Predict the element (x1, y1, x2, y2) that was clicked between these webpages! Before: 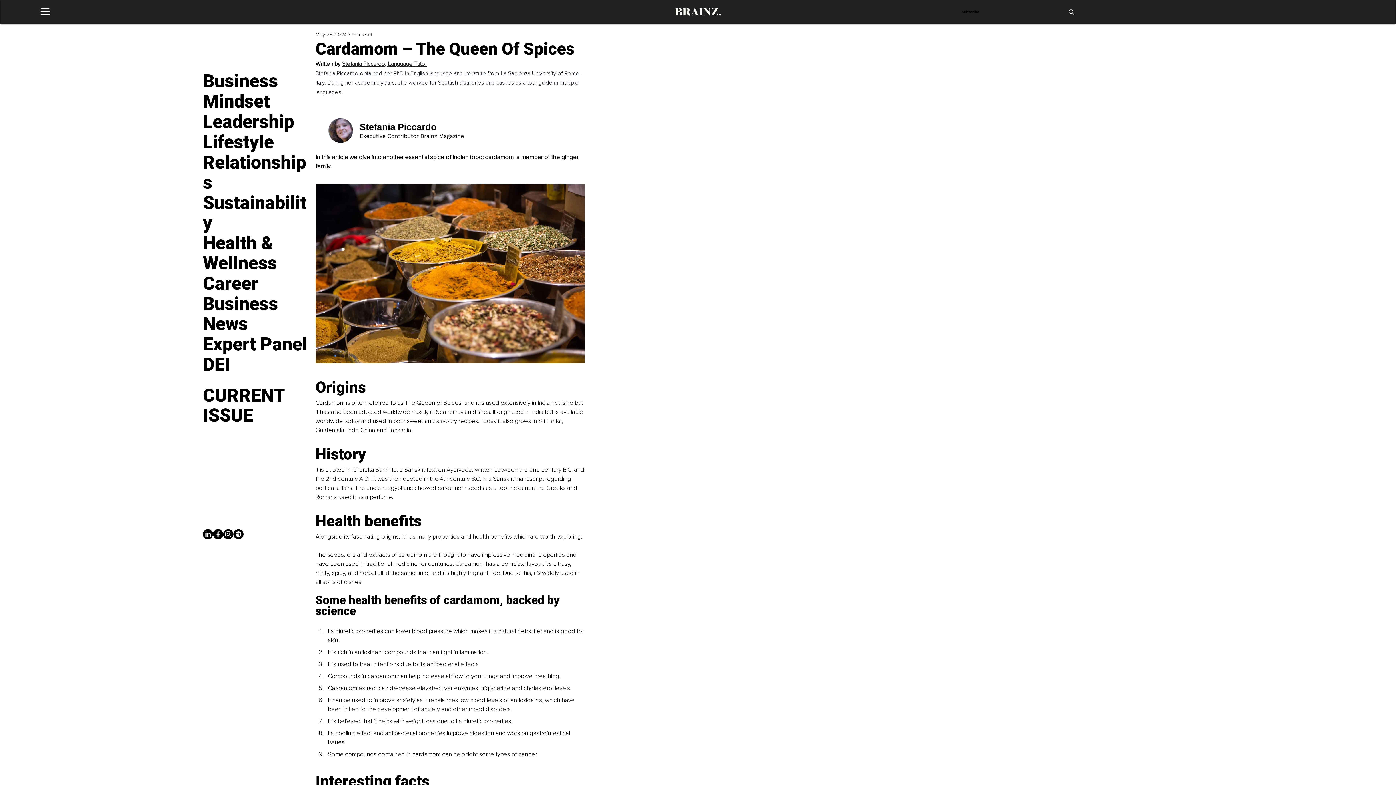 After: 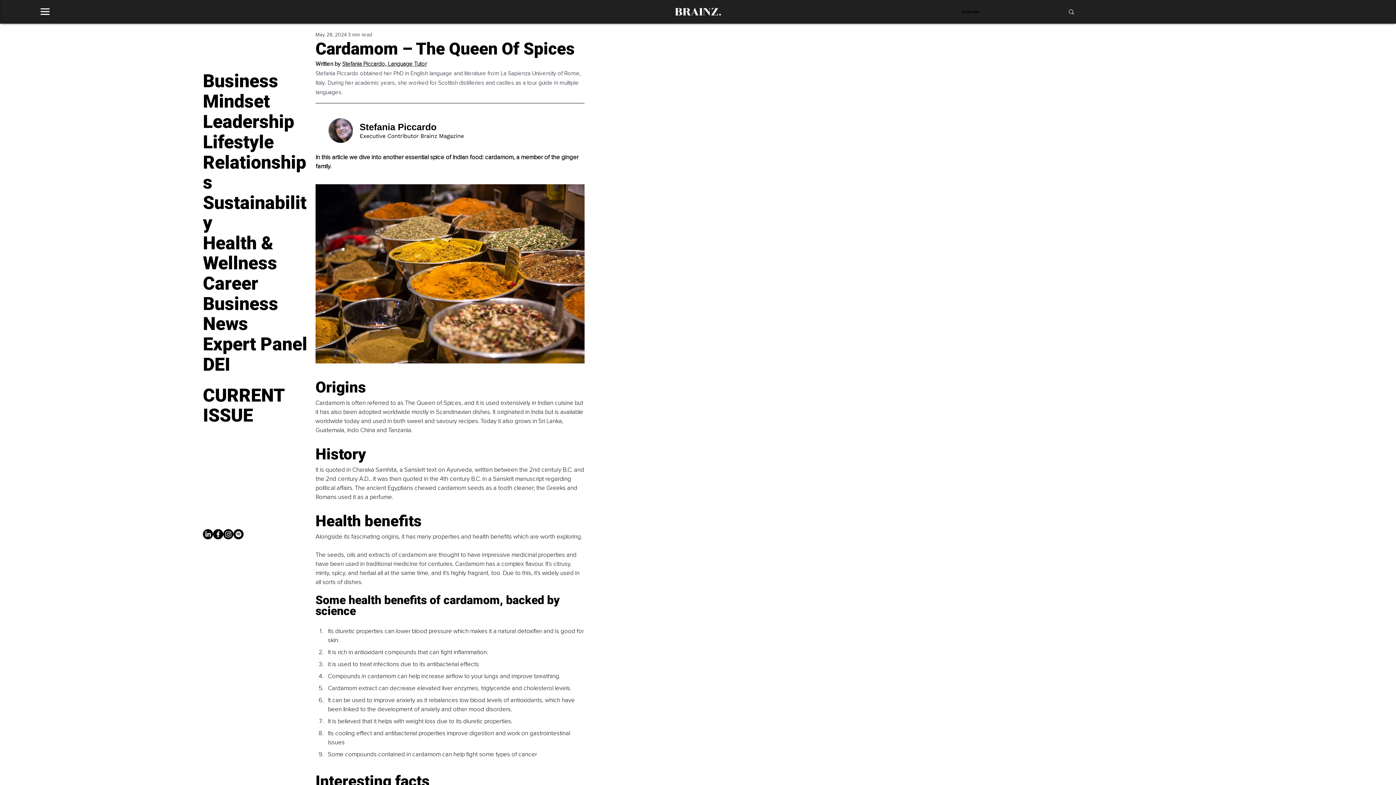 Action: bbox: (213, 529, 223, 539) label: Facebook